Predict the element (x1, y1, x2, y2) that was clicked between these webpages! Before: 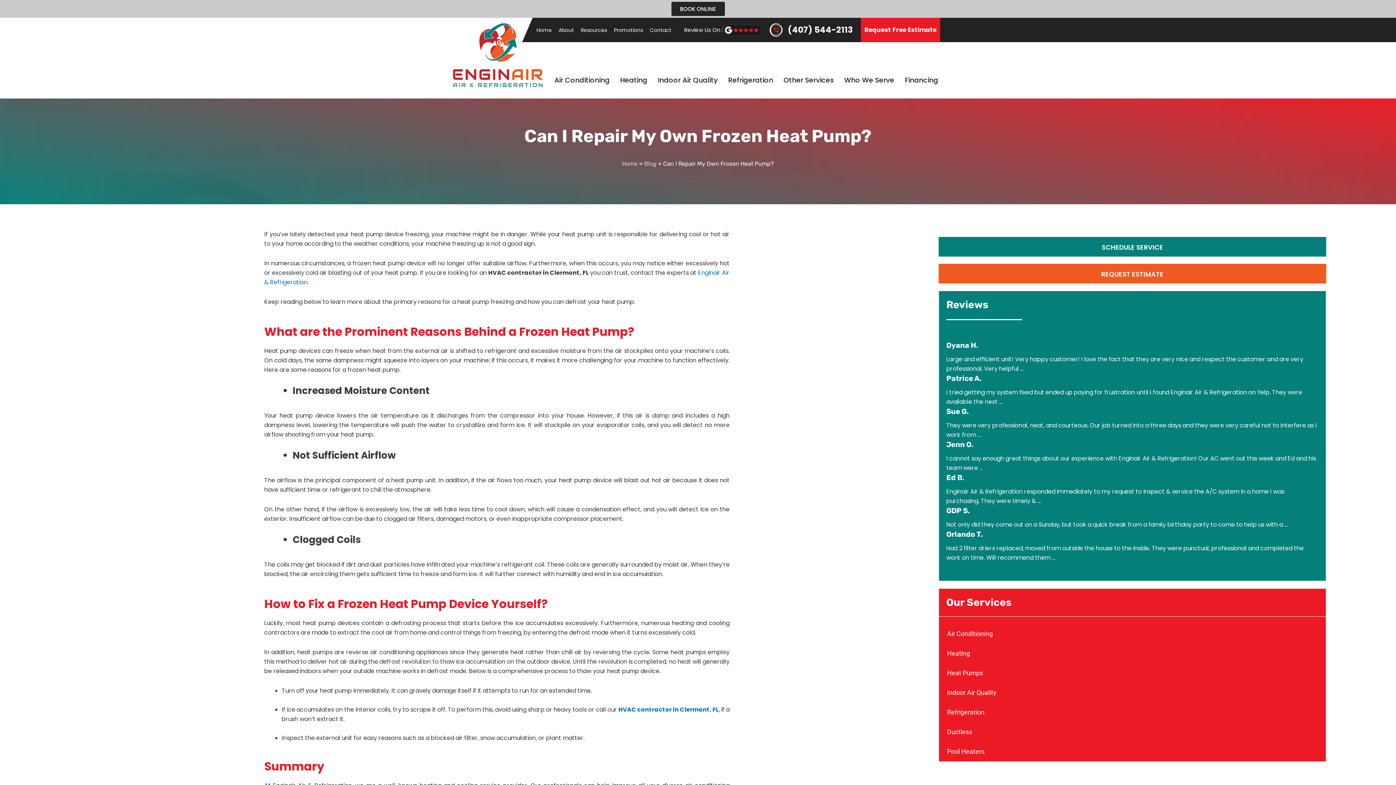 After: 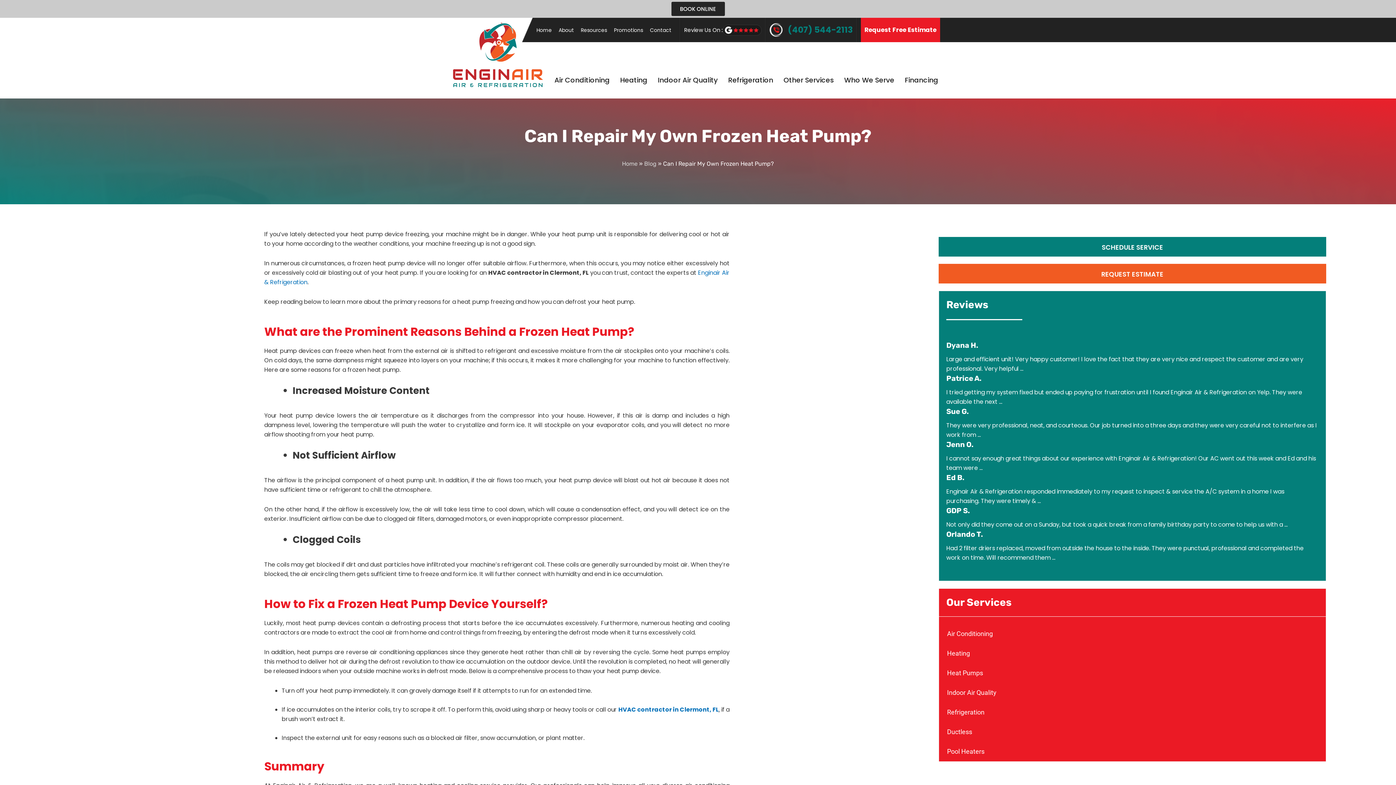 Action: bbox: (787, 24, 853, 35) label: (407) 544-2113